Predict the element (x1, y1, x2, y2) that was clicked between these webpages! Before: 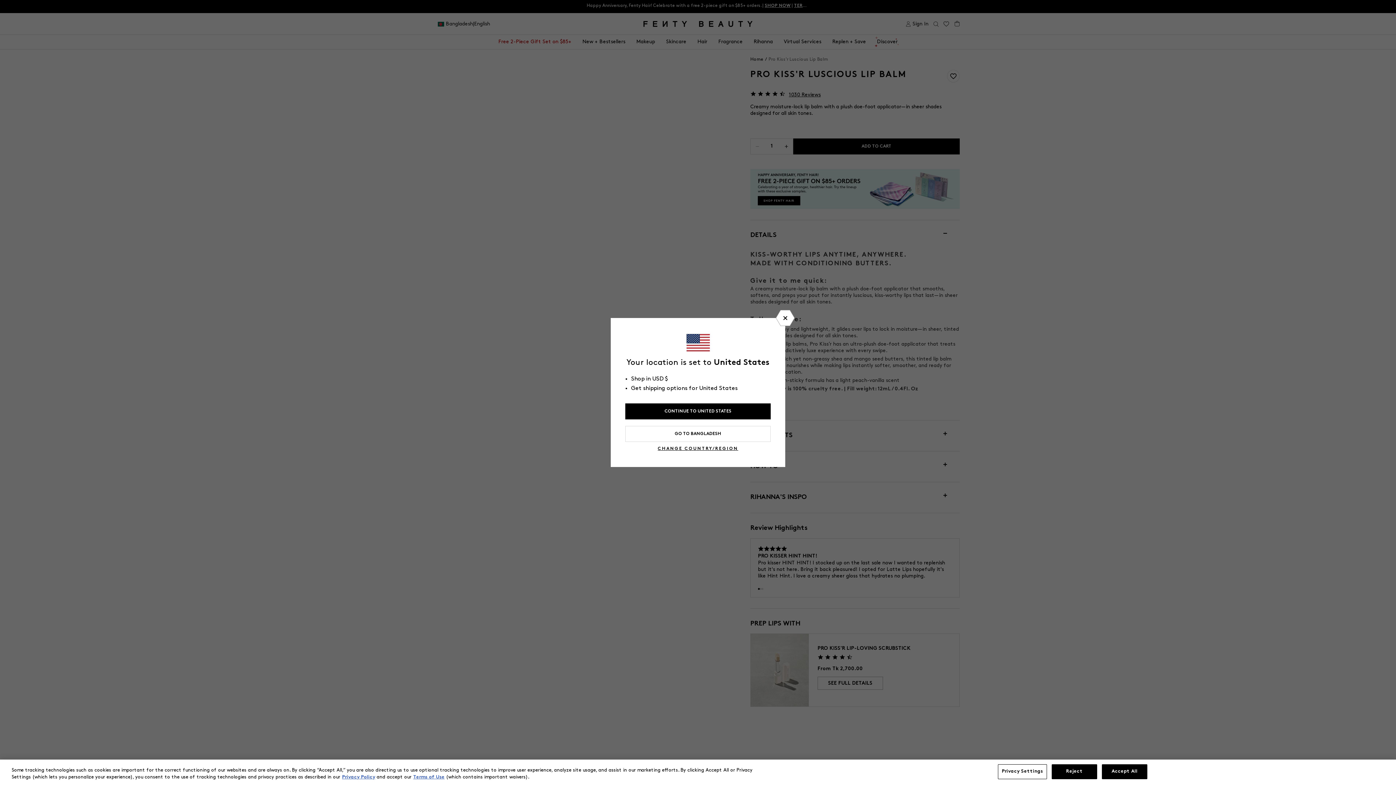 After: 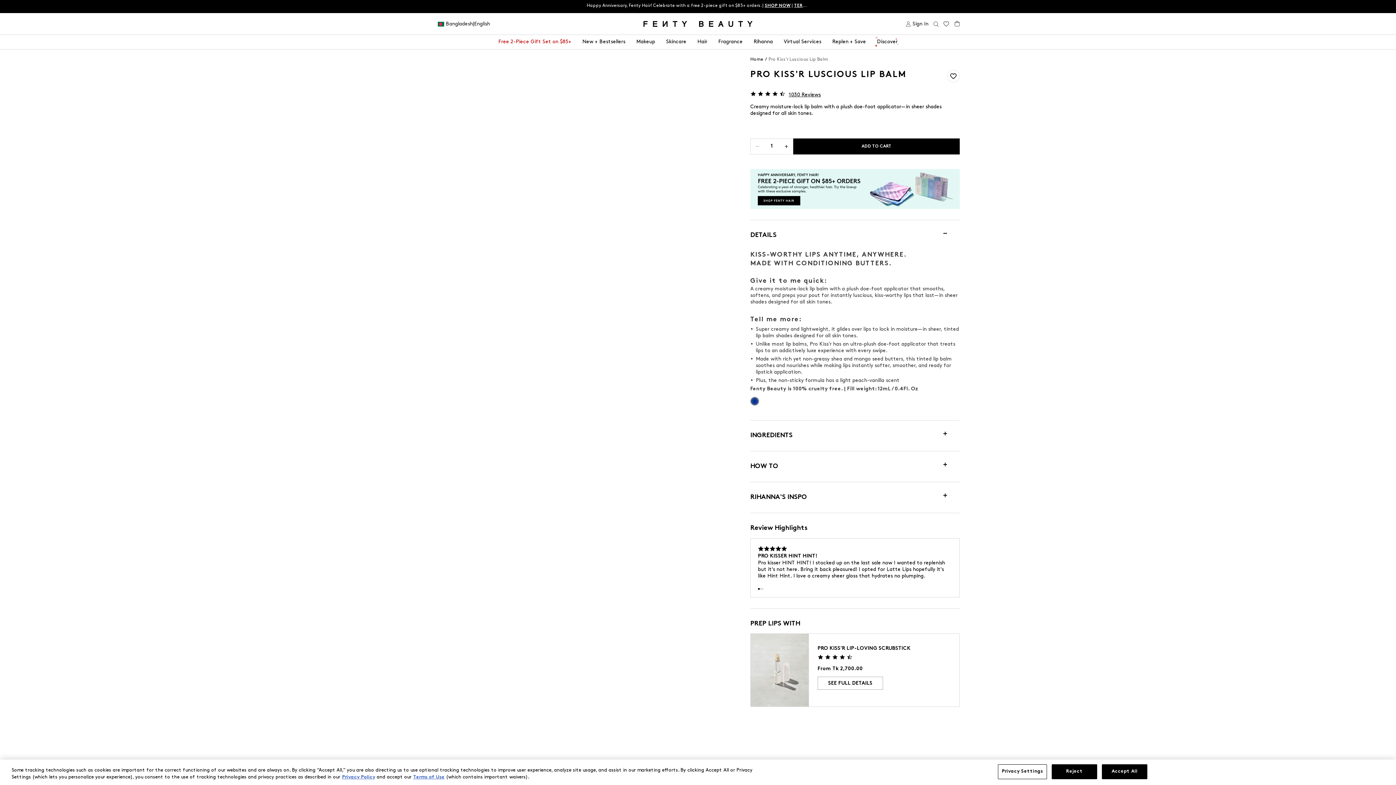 Action: bbox: (625, 426, 770, 442) label: GO TO BANGLADESH